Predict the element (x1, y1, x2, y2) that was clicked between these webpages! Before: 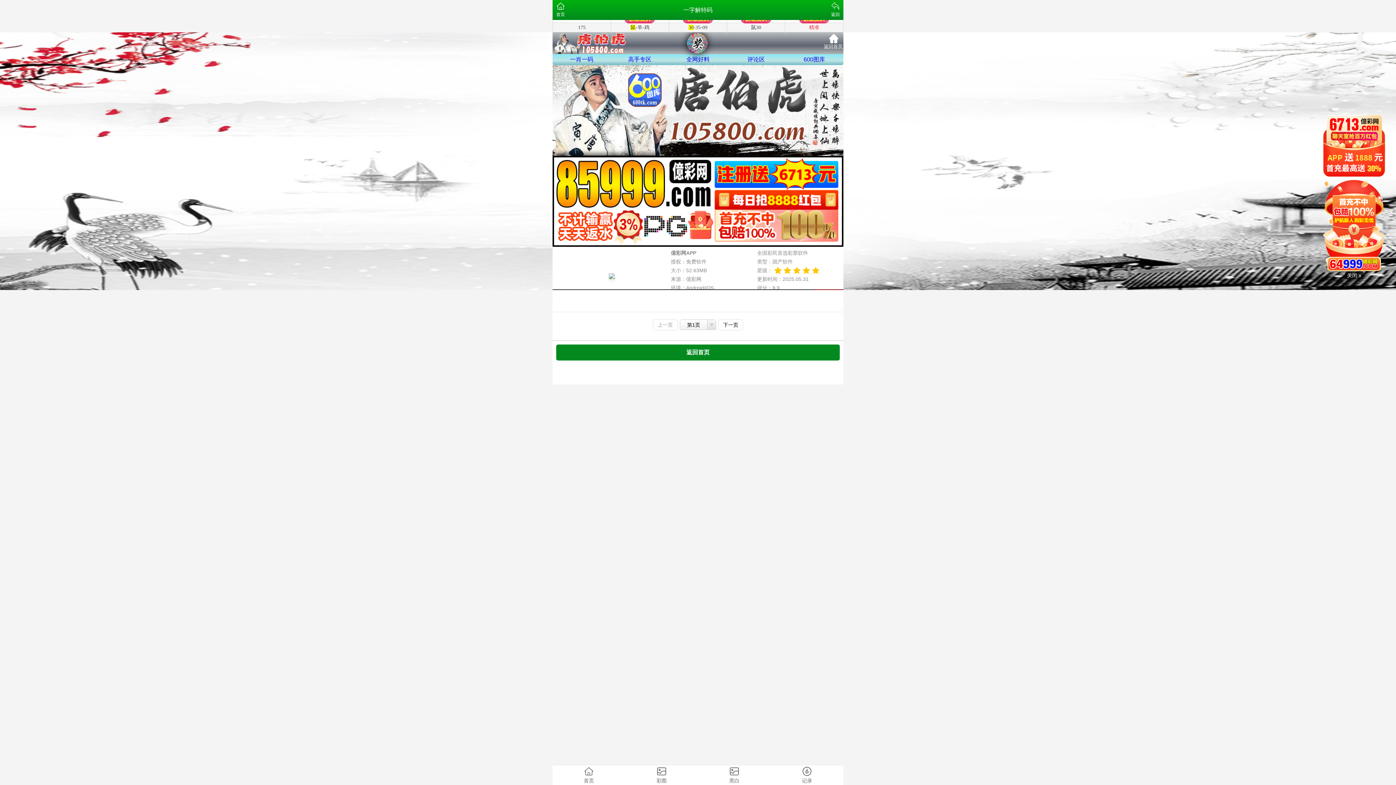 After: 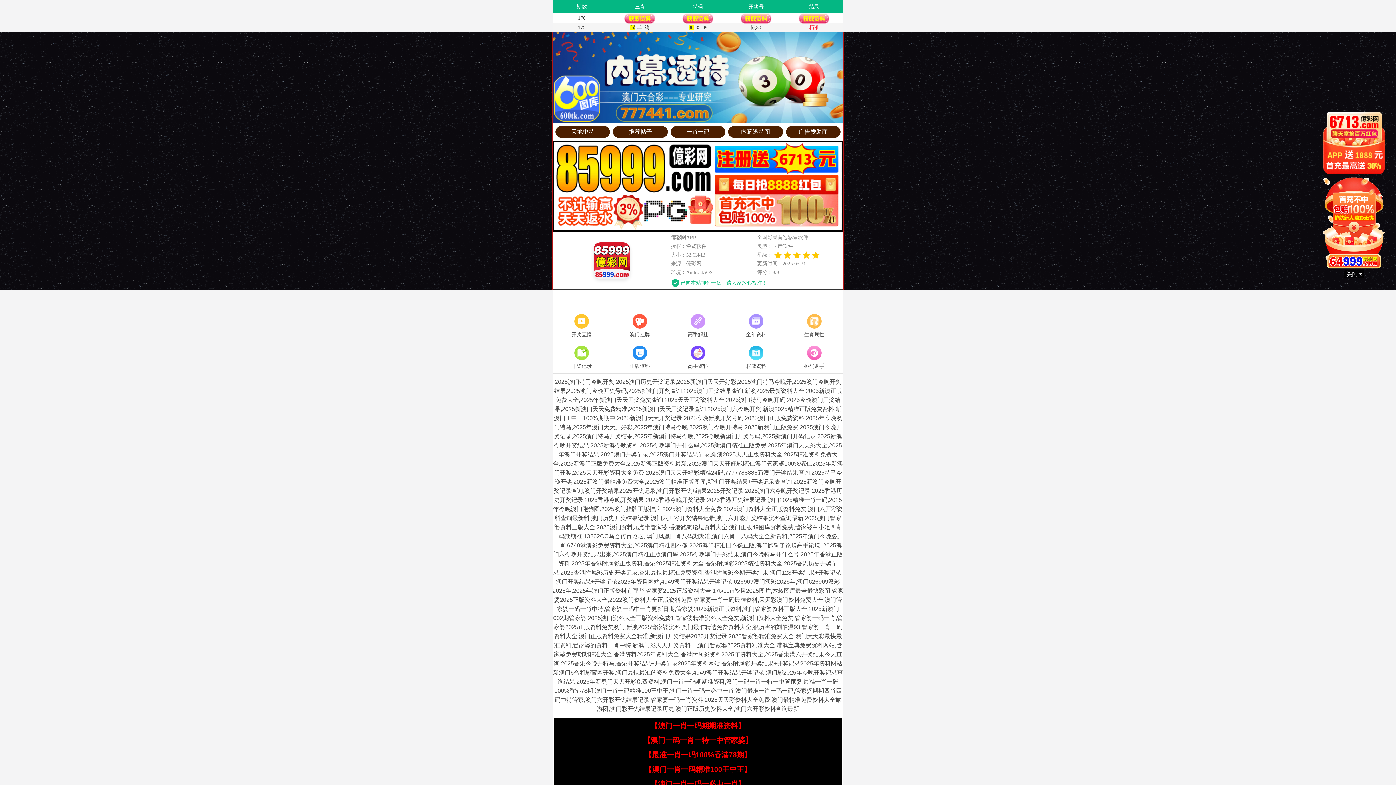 Action: label: 首页 bbox: (552, 765, 625, 785)